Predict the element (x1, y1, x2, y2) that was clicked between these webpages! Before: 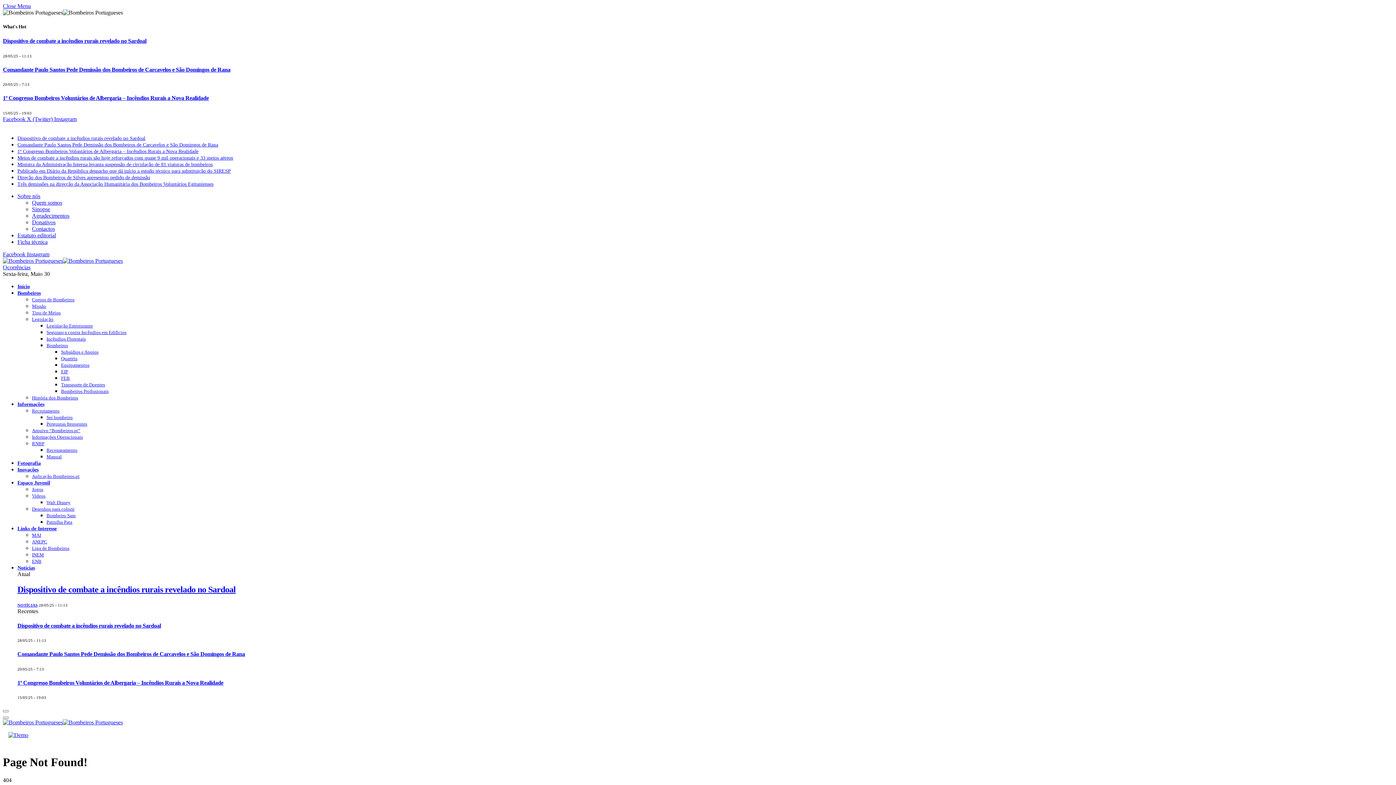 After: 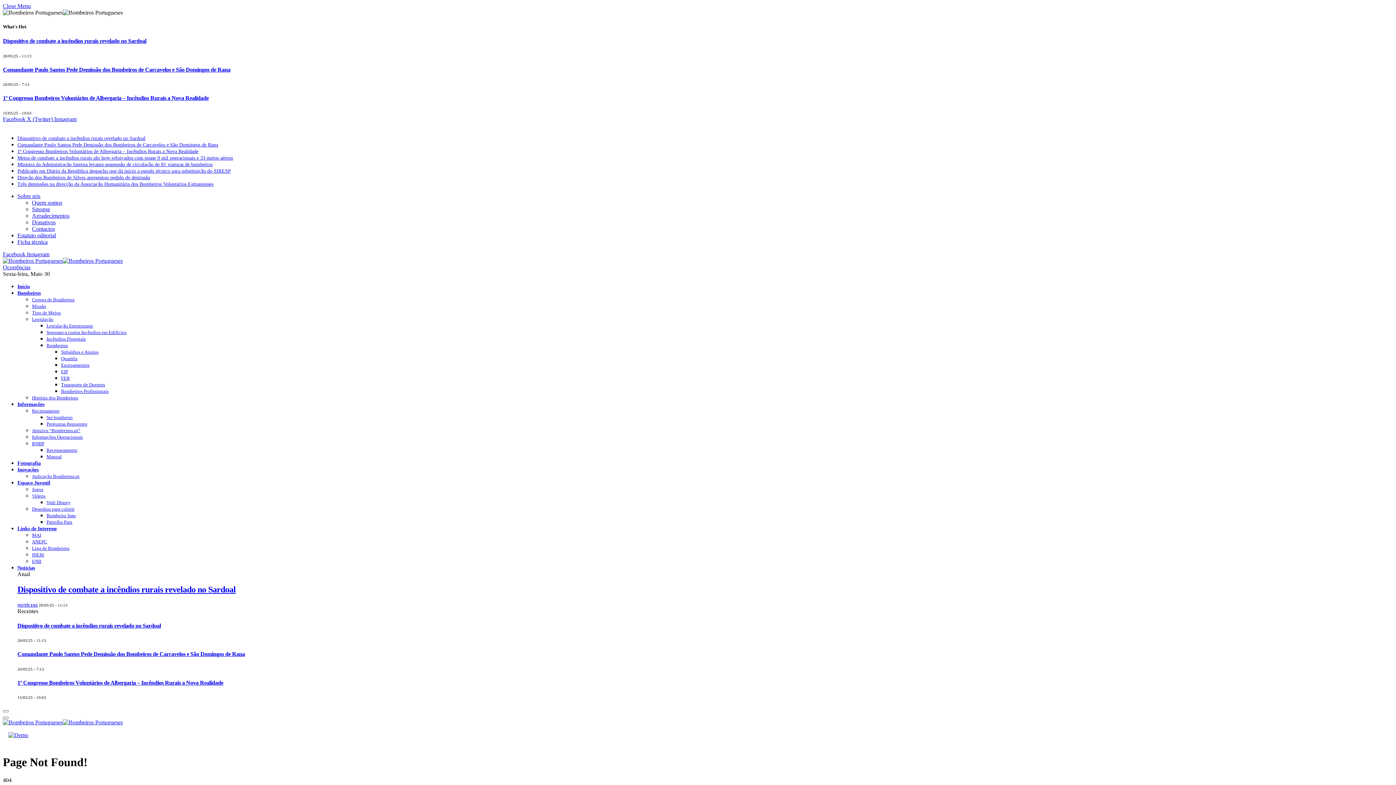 Action: label: Desenhos para colorir bbox: (32, 506, 74, 511)